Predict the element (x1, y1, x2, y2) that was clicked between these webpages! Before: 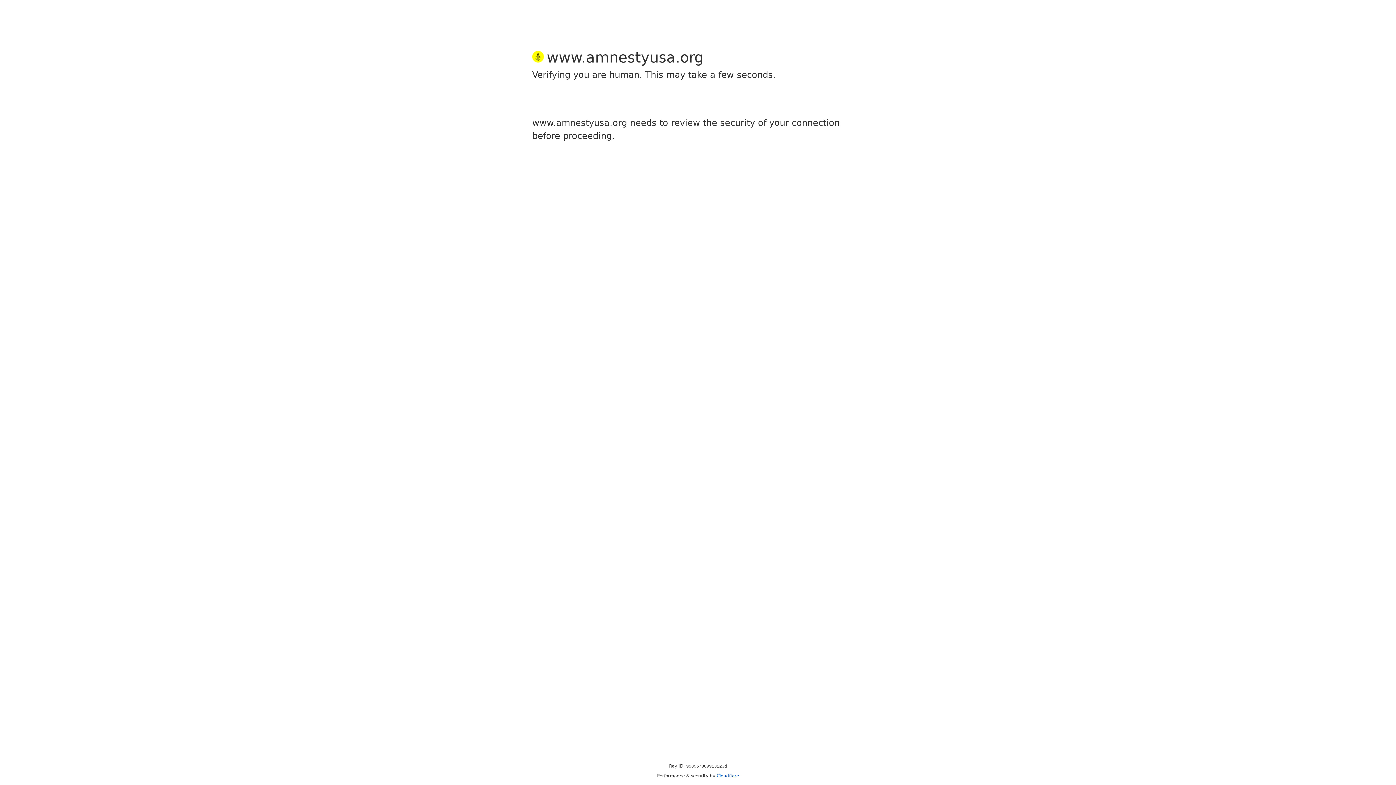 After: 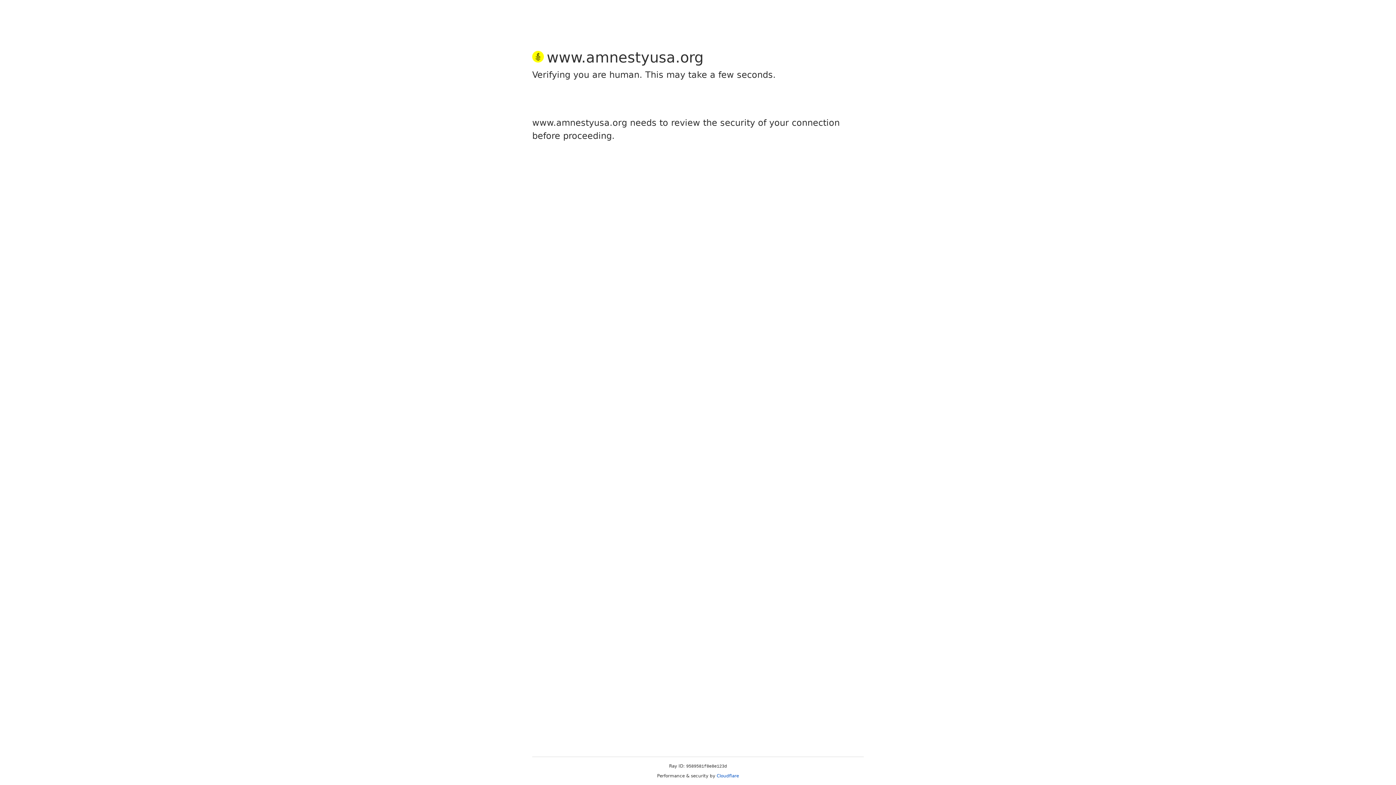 Action: bbox: (716, 773, 739, 778) label: Cloudflare